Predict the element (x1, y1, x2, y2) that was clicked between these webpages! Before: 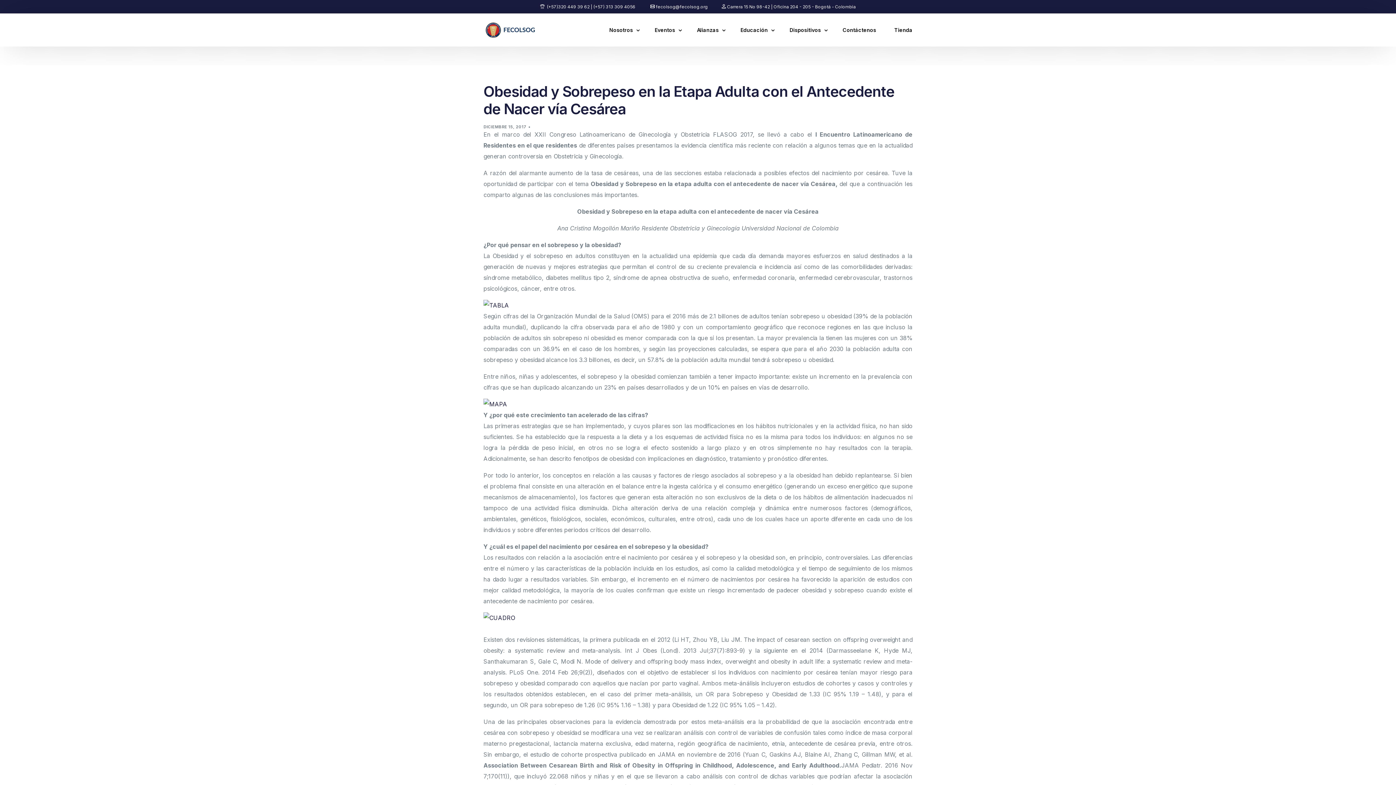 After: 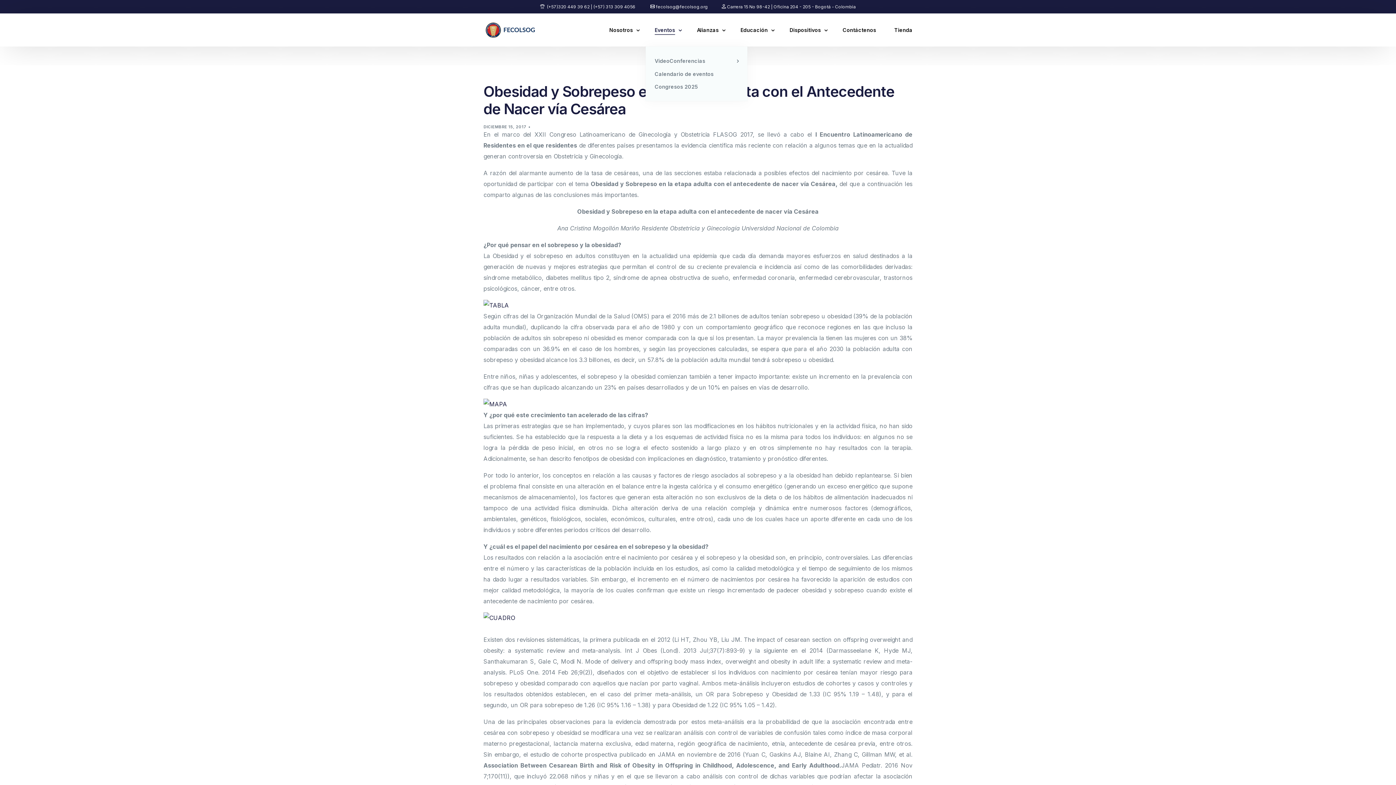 Action: bbox: (645, 13, 688, 46) label: Eventos